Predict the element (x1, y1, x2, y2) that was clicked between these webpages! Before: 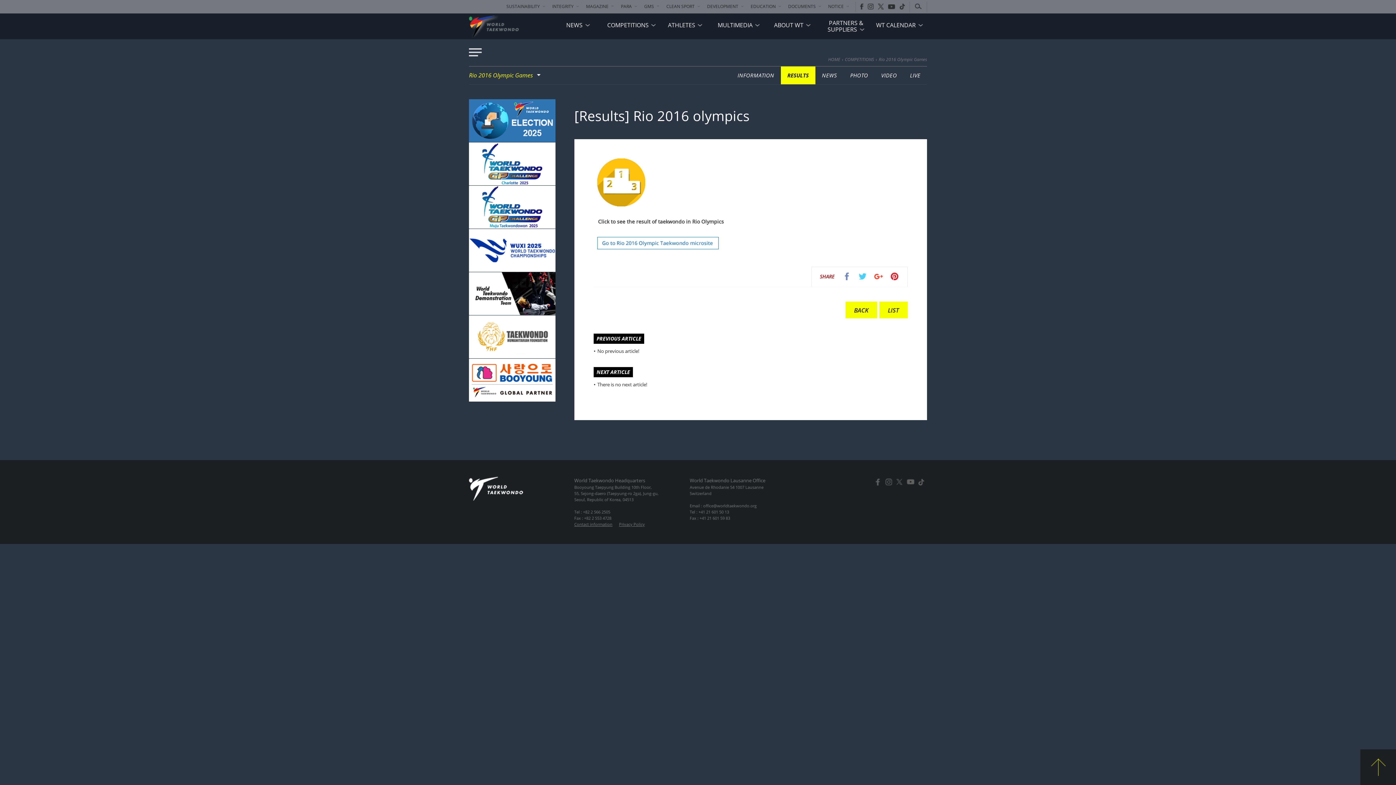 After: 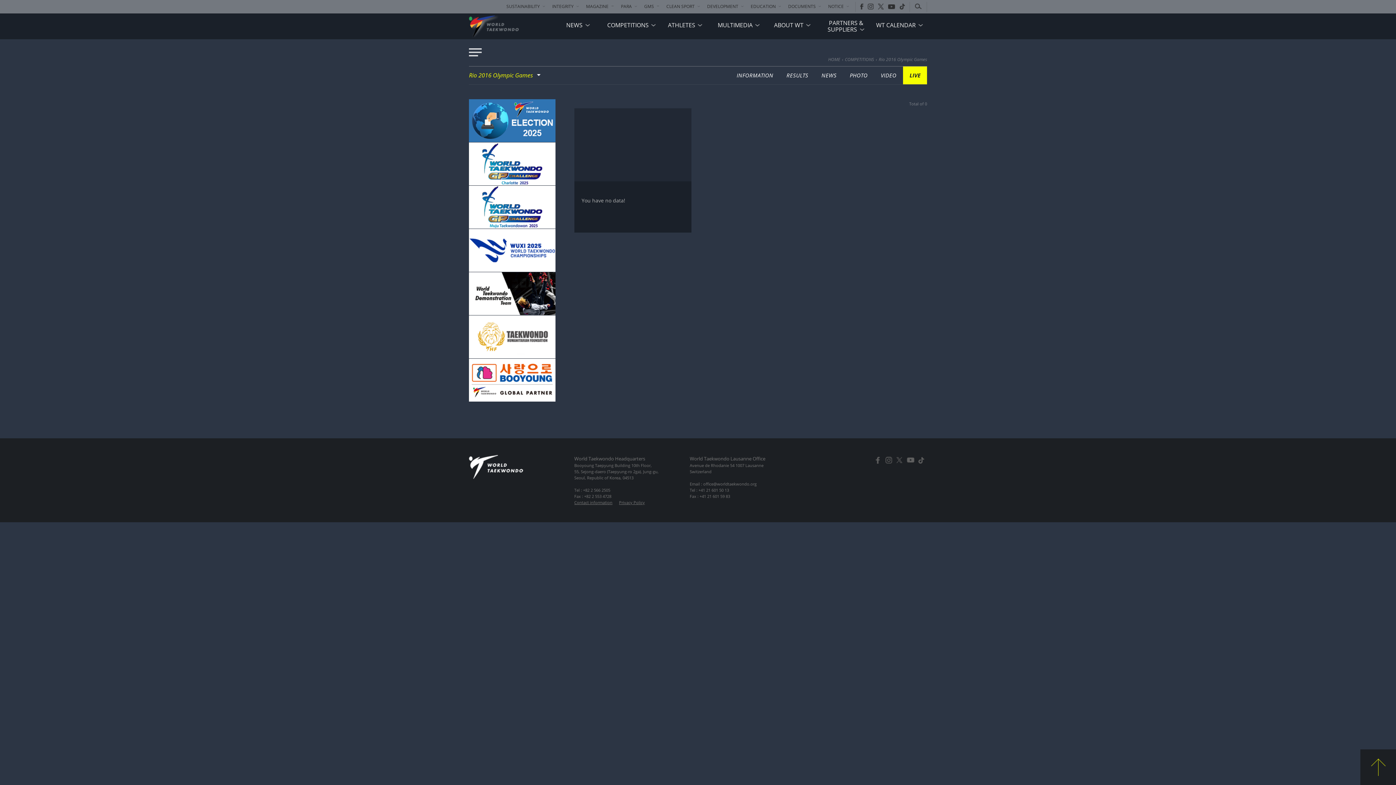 Action: label: LIVE bbox: (903, 66, 927, 84)